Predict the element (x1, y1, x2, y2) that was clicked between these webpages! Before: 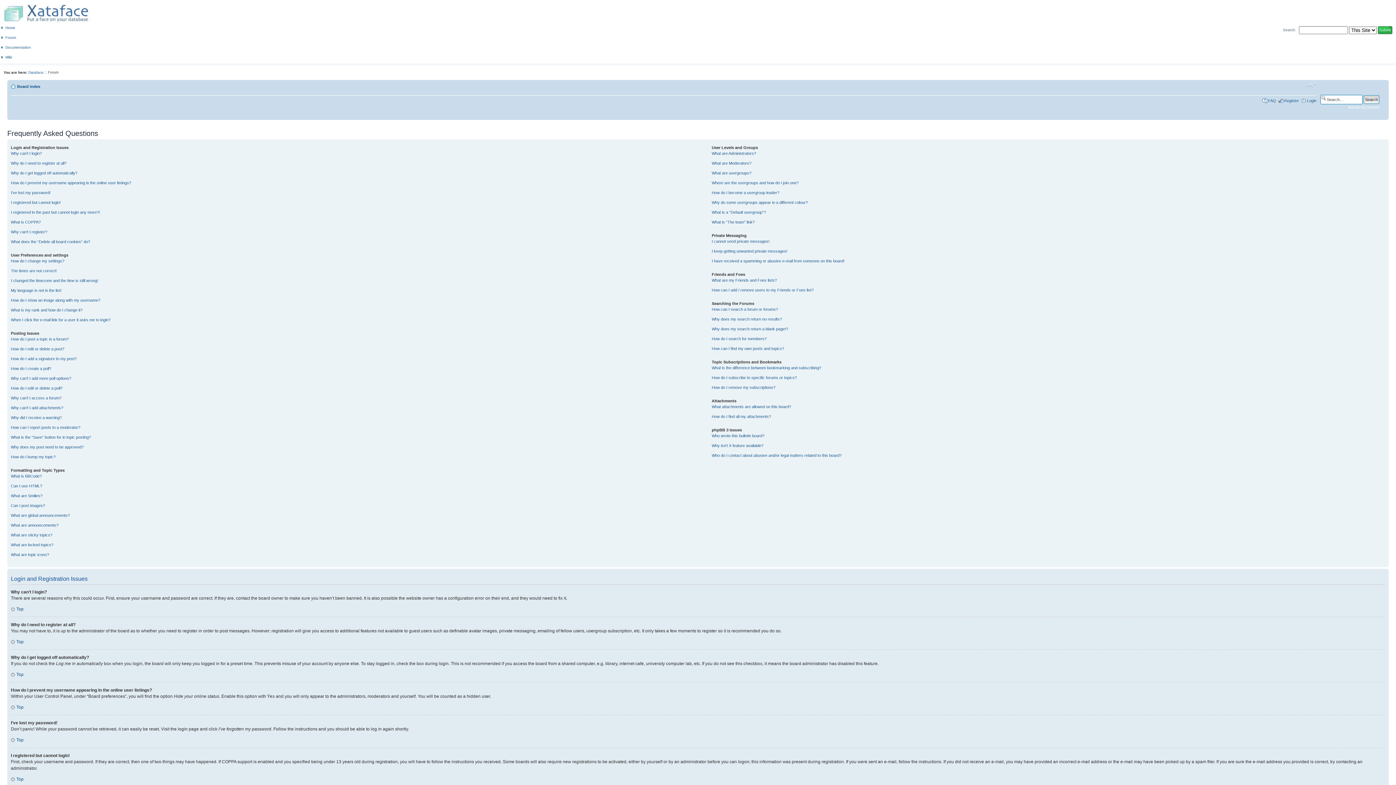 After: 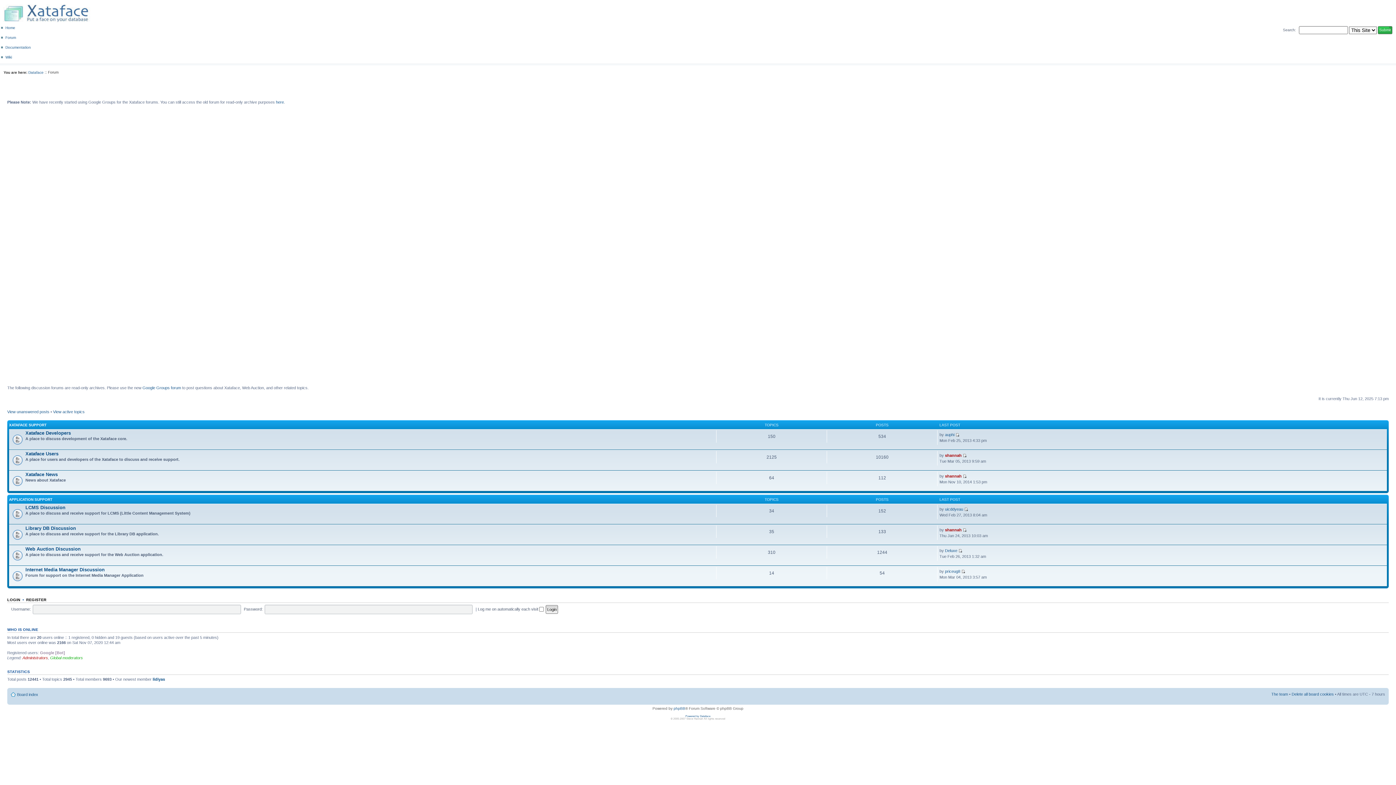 Action: label: Forum bbox: (5, 35, 16, 39)